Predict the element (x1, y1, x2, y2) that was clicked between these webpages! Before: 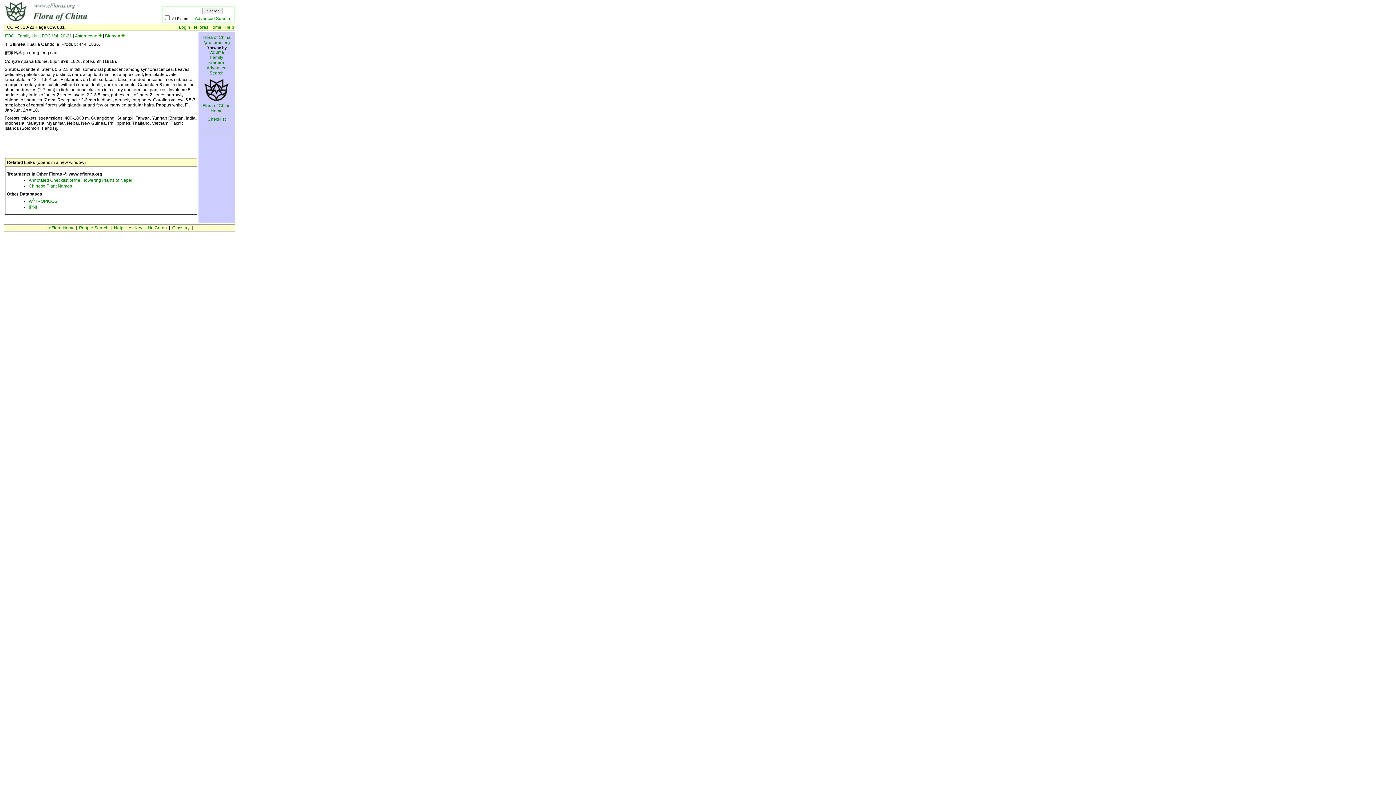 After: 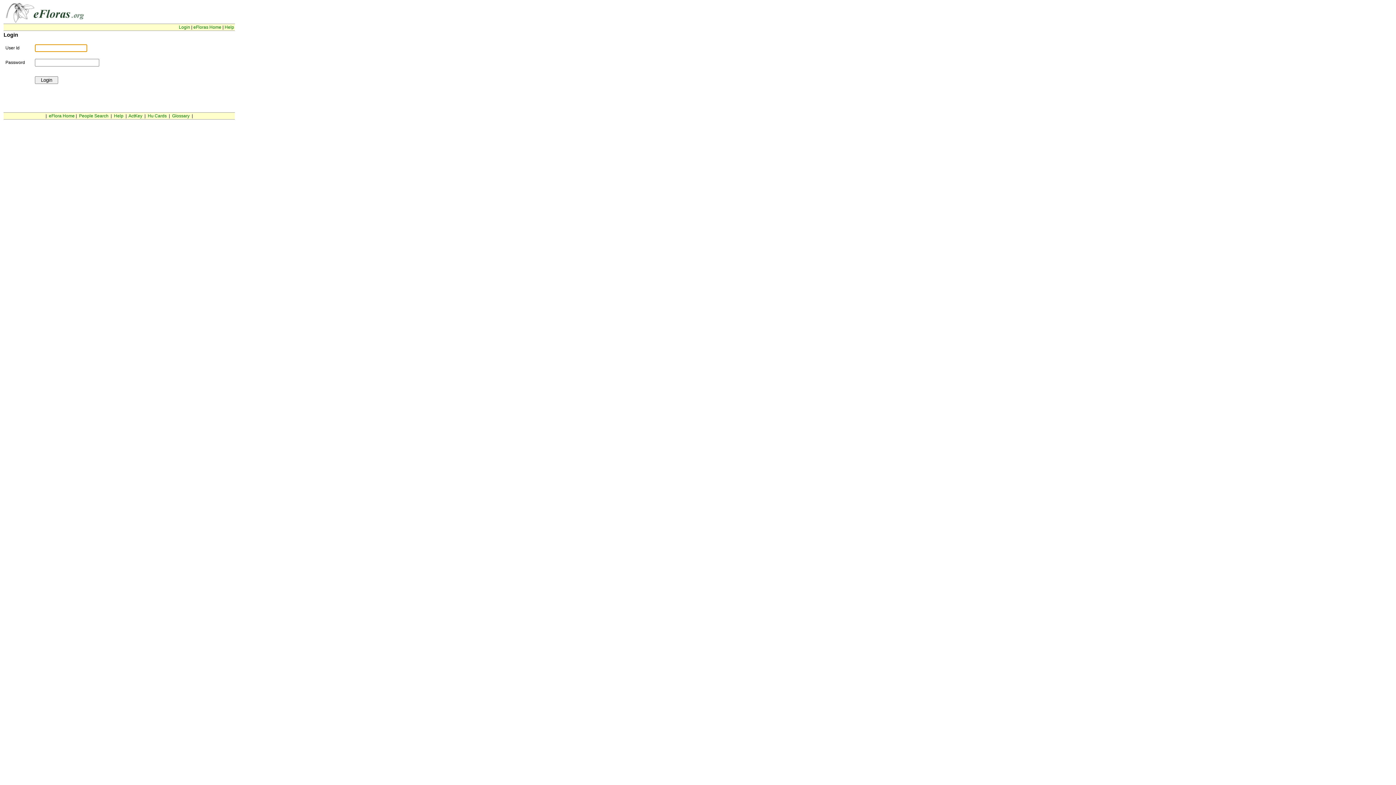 Action: bbox: (178, 24, 190, 29) label: Login